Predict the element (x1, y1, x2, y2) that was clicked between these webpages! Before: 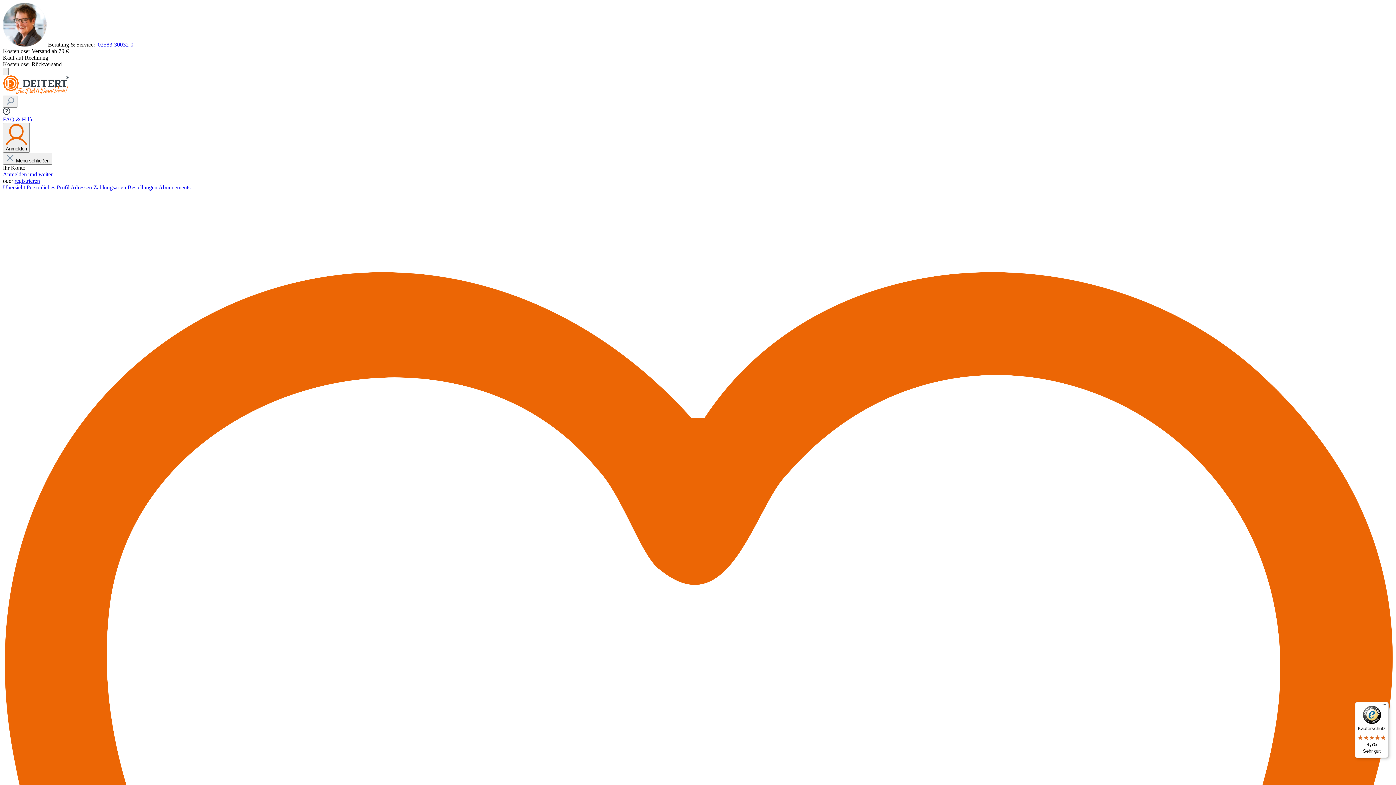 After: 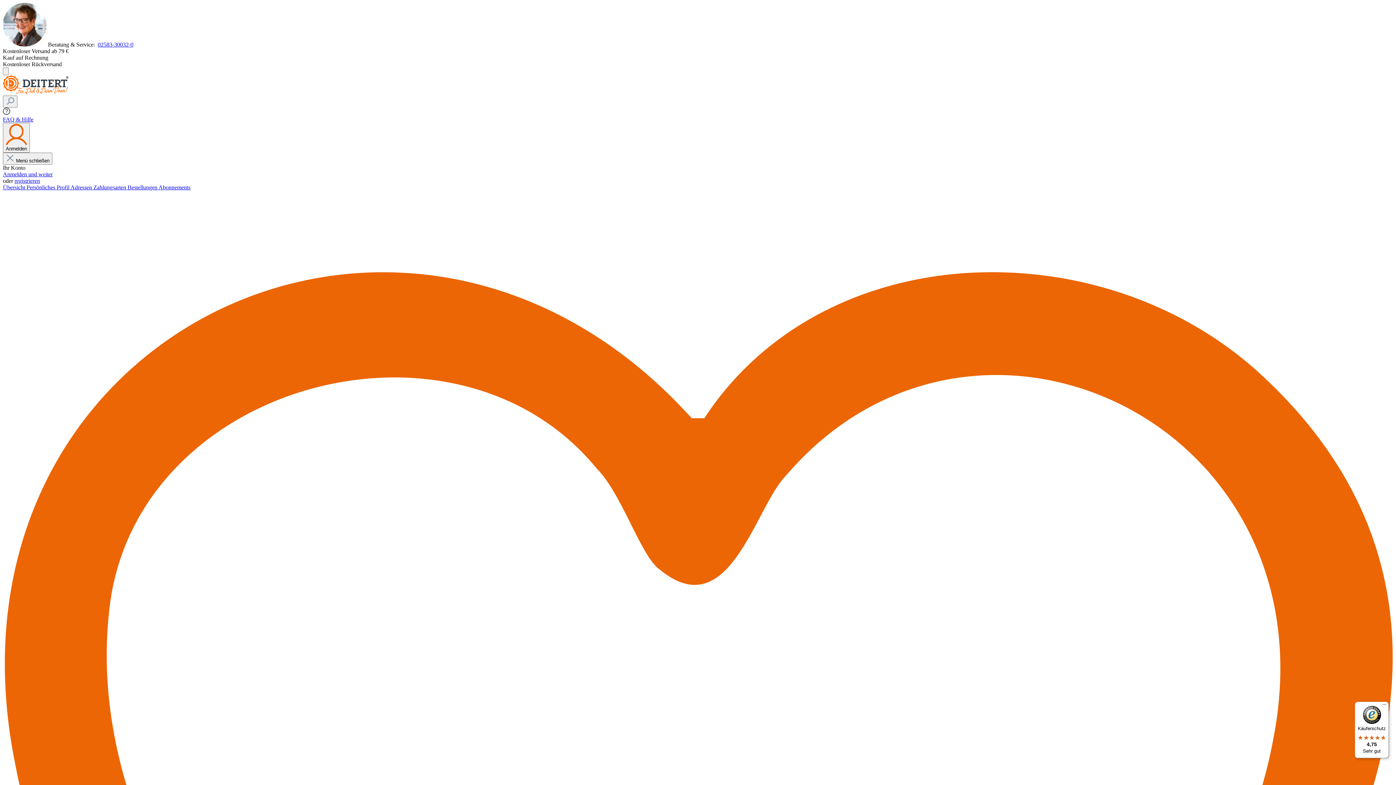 Action: label: Käuferschutz

4,75

Sehr gut bbox: (1355, 702, 1389, 758)